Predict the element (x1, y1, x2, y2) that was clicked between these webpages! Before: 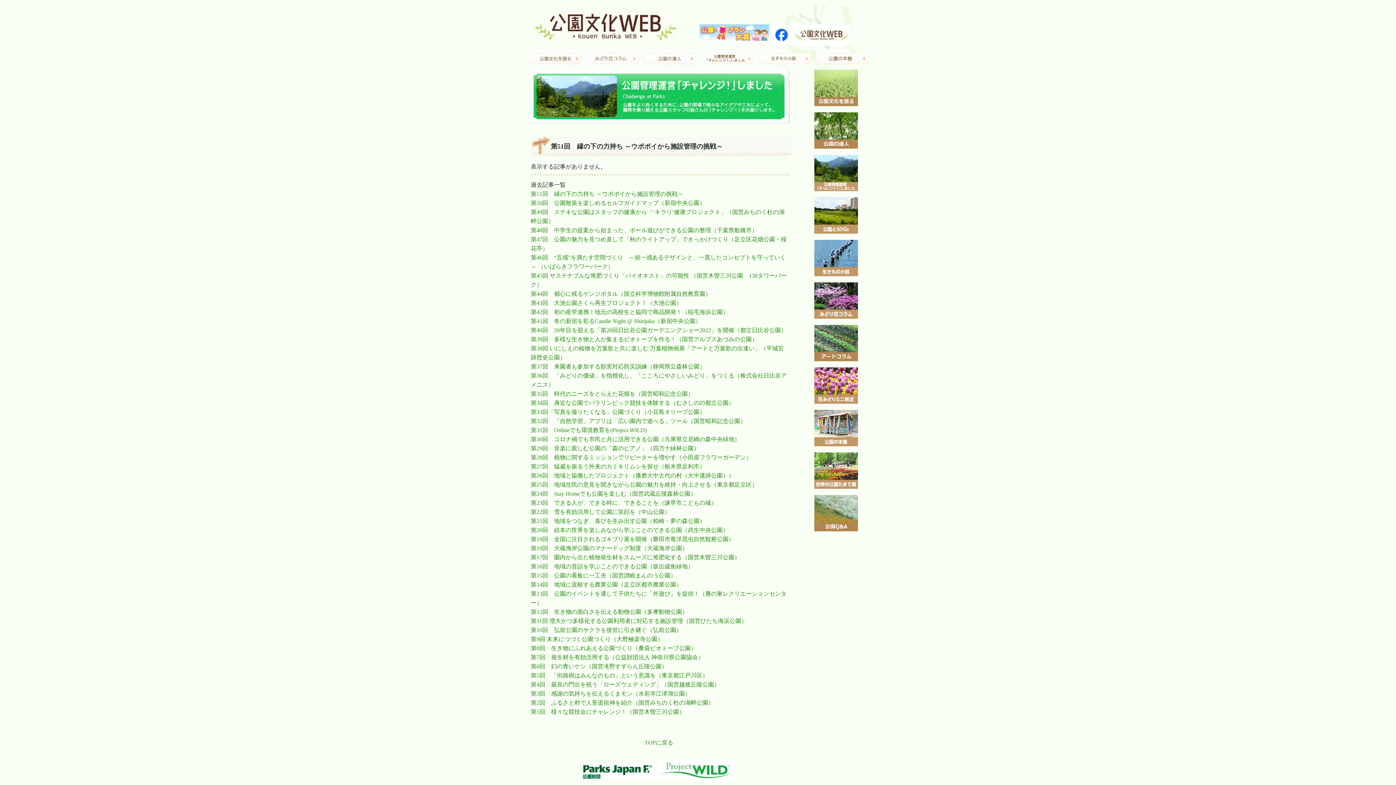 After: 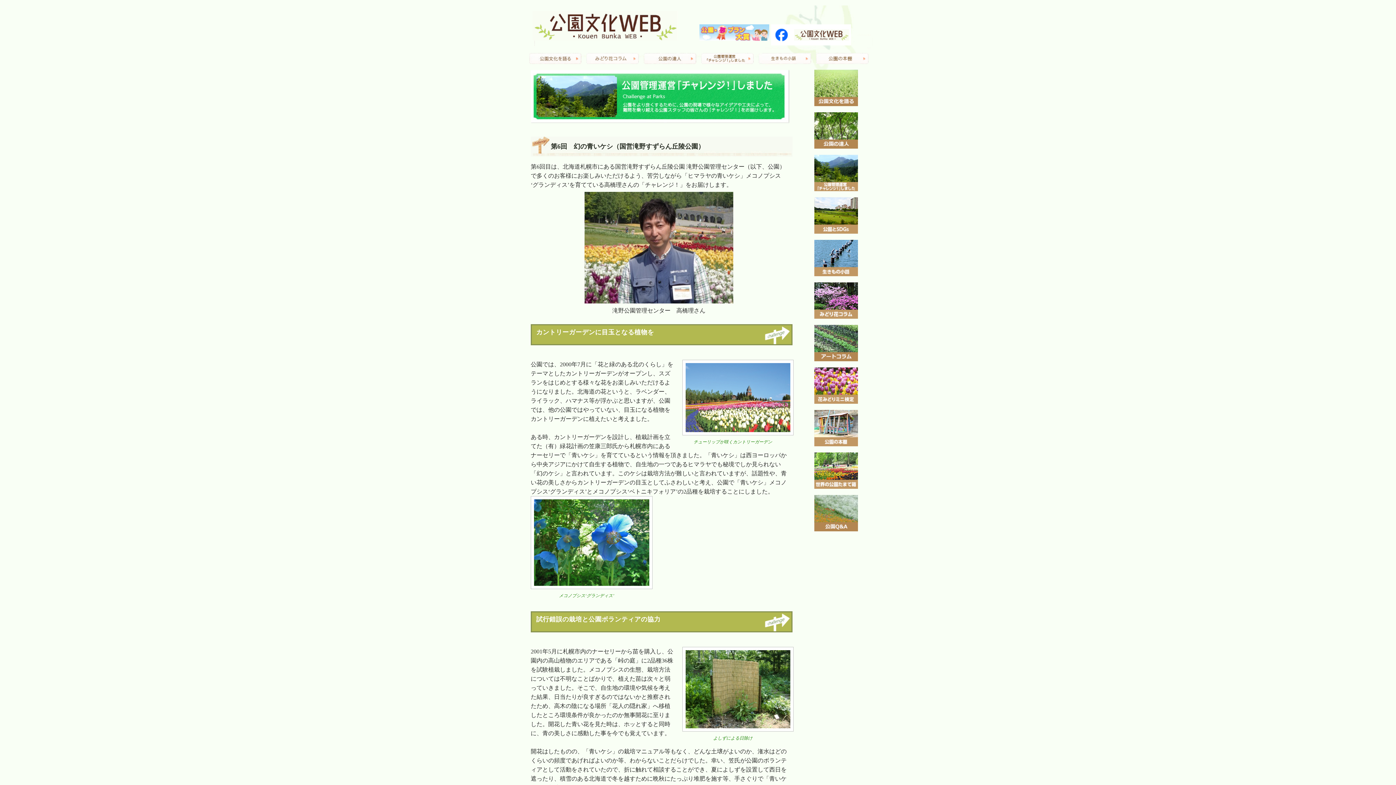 Action: bbox: (530, 663, 667, 669) label: 第6回　幻の青いケシ（国営滝野すずらん丘陵公園）